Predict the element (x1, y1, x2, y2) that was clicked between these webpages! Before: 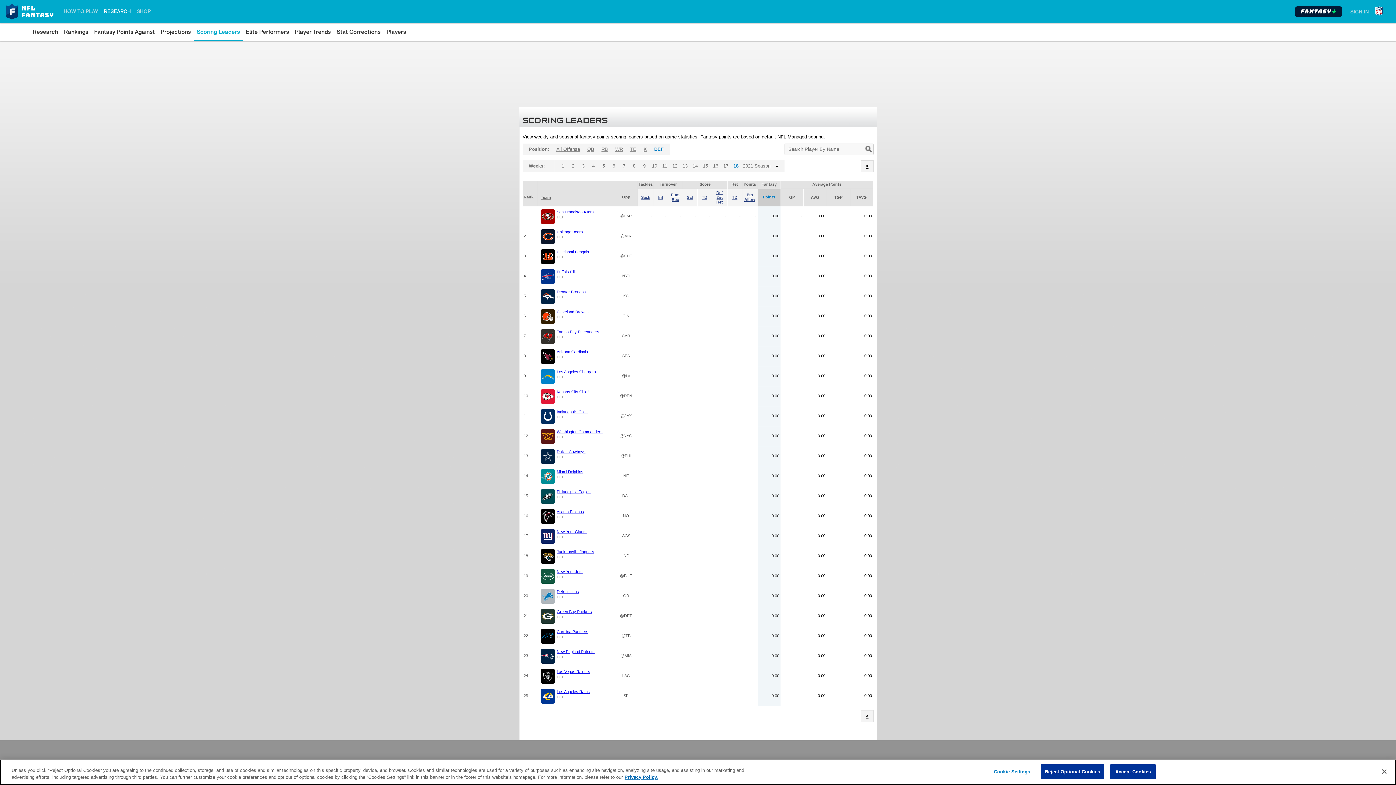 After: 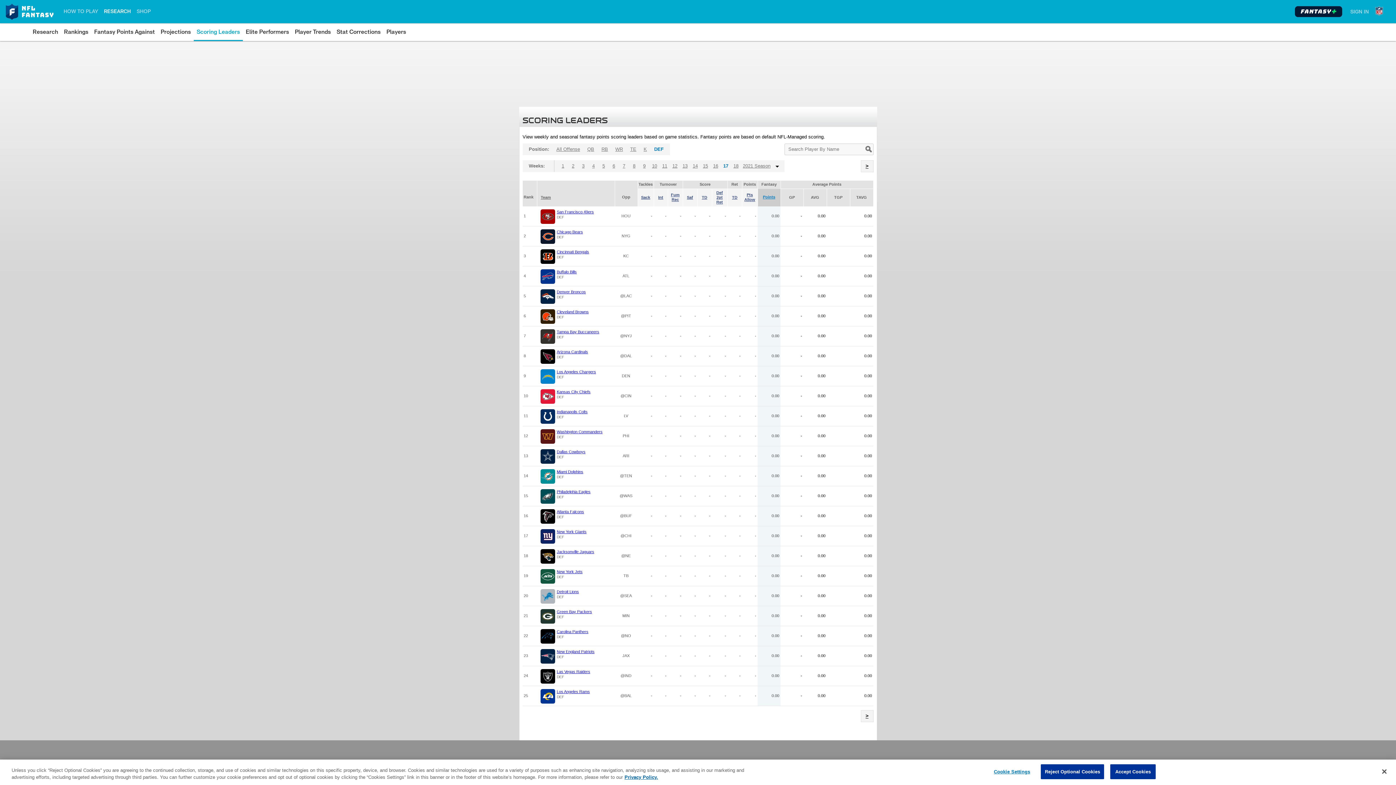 Action: bbox: (720, 160, 731, 172) label: 17